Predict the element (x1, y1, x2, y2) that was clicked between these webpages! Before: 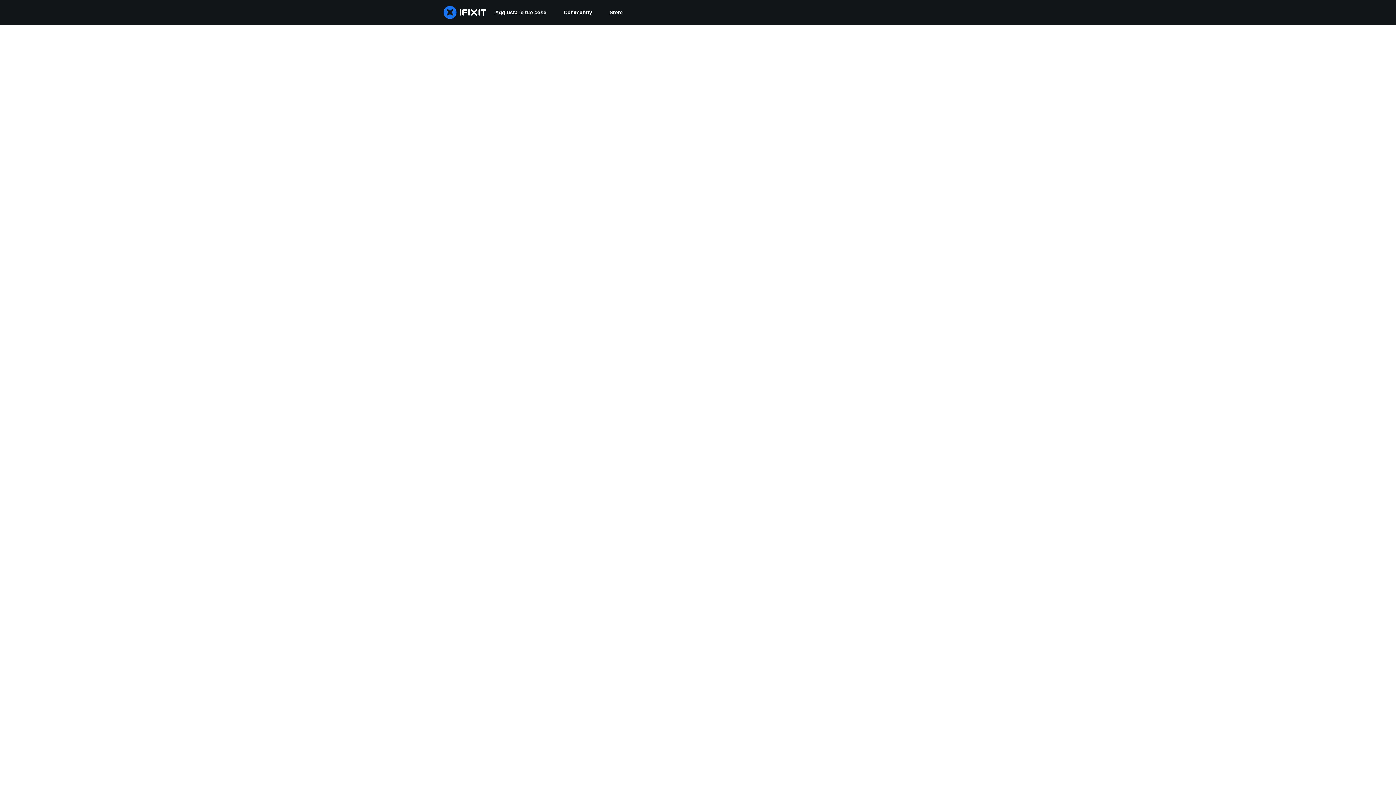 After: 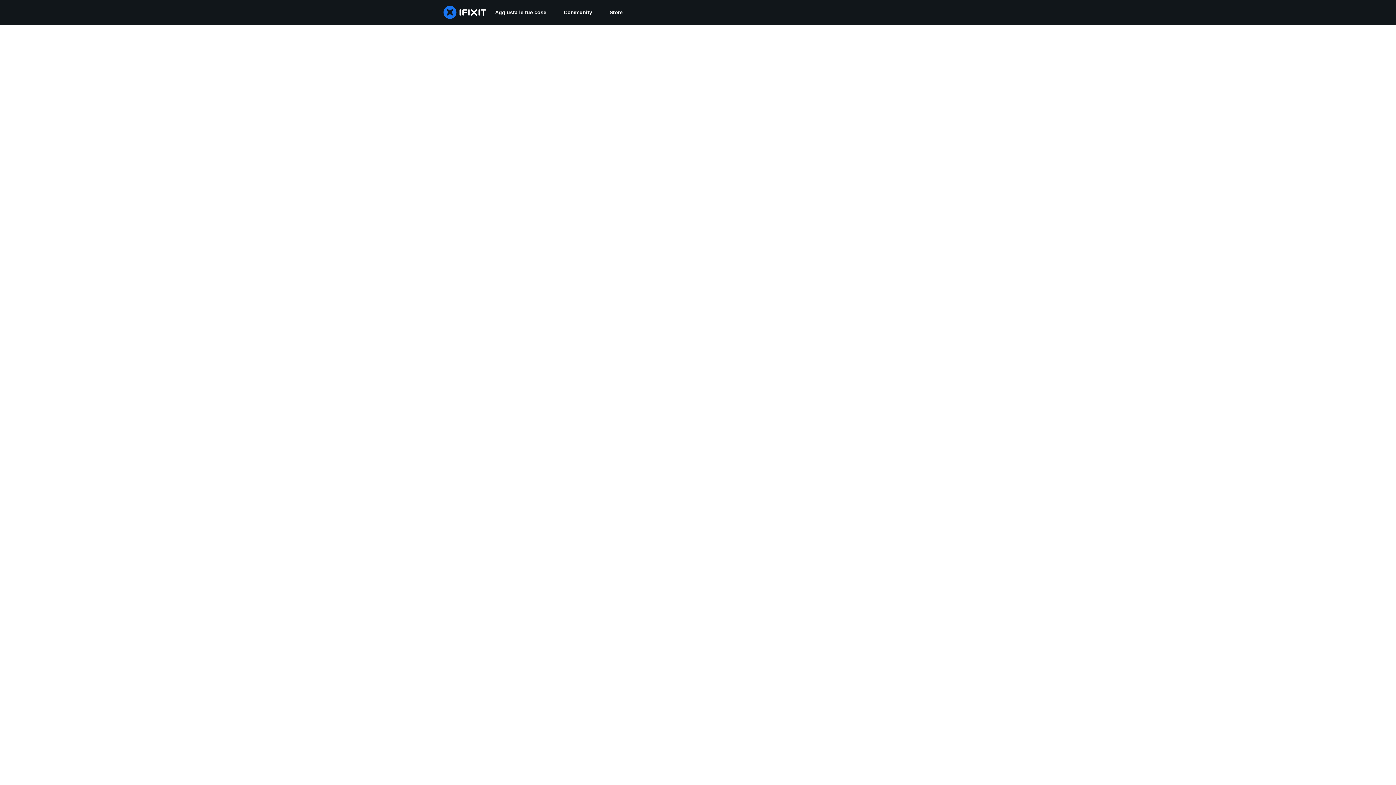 Action: bbox: (555, 0, 601, 24) label: Community